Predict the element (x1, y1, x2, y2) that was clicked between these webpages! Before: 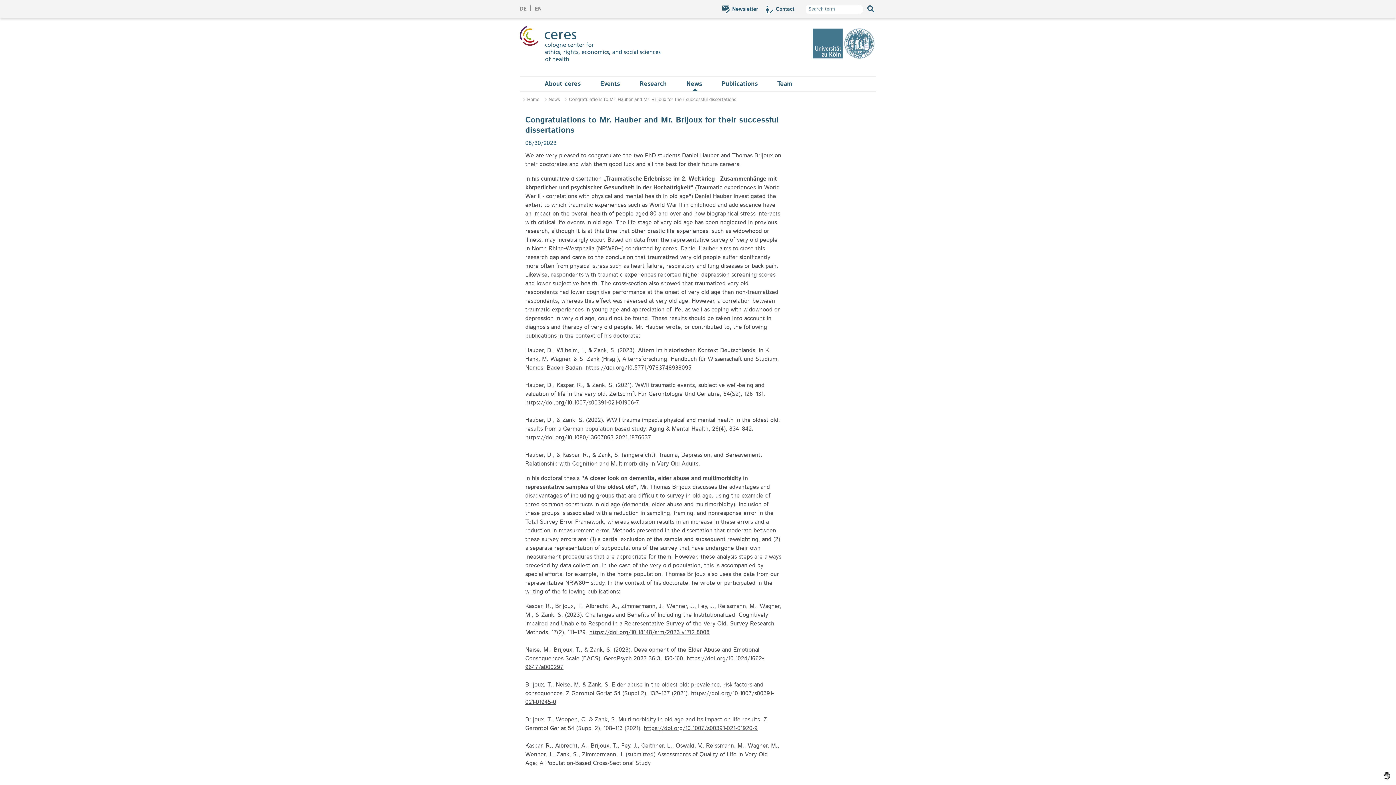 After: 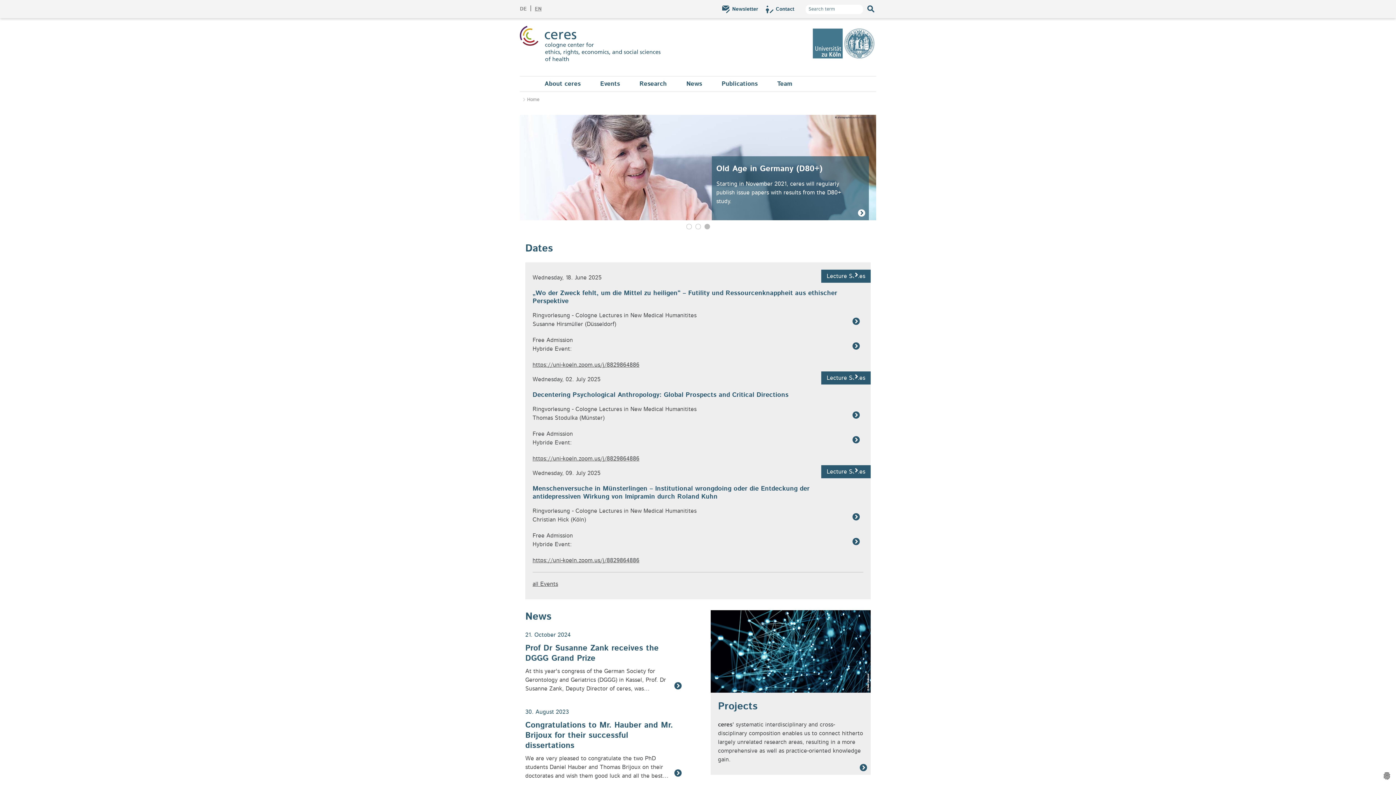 Action: bbox: (520, 25, 698, 62)